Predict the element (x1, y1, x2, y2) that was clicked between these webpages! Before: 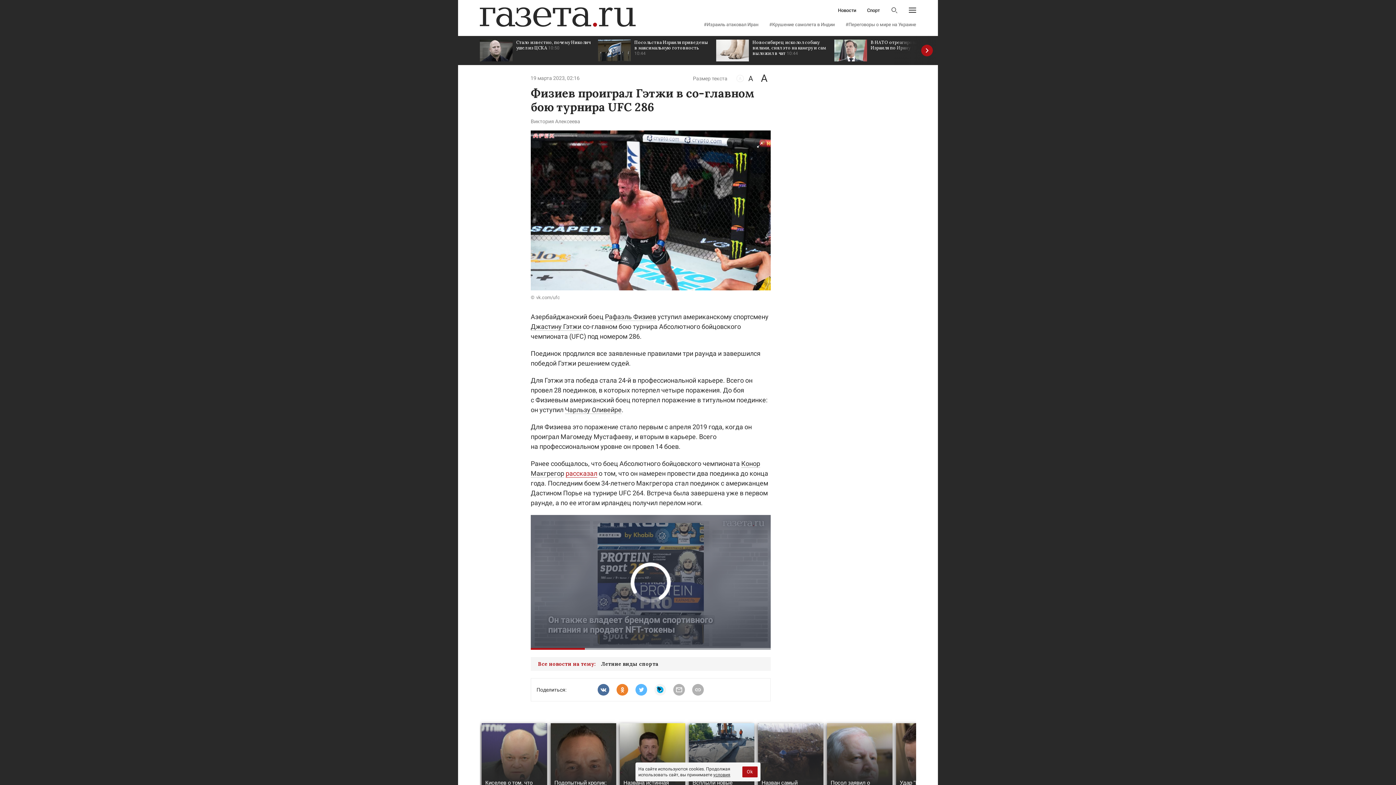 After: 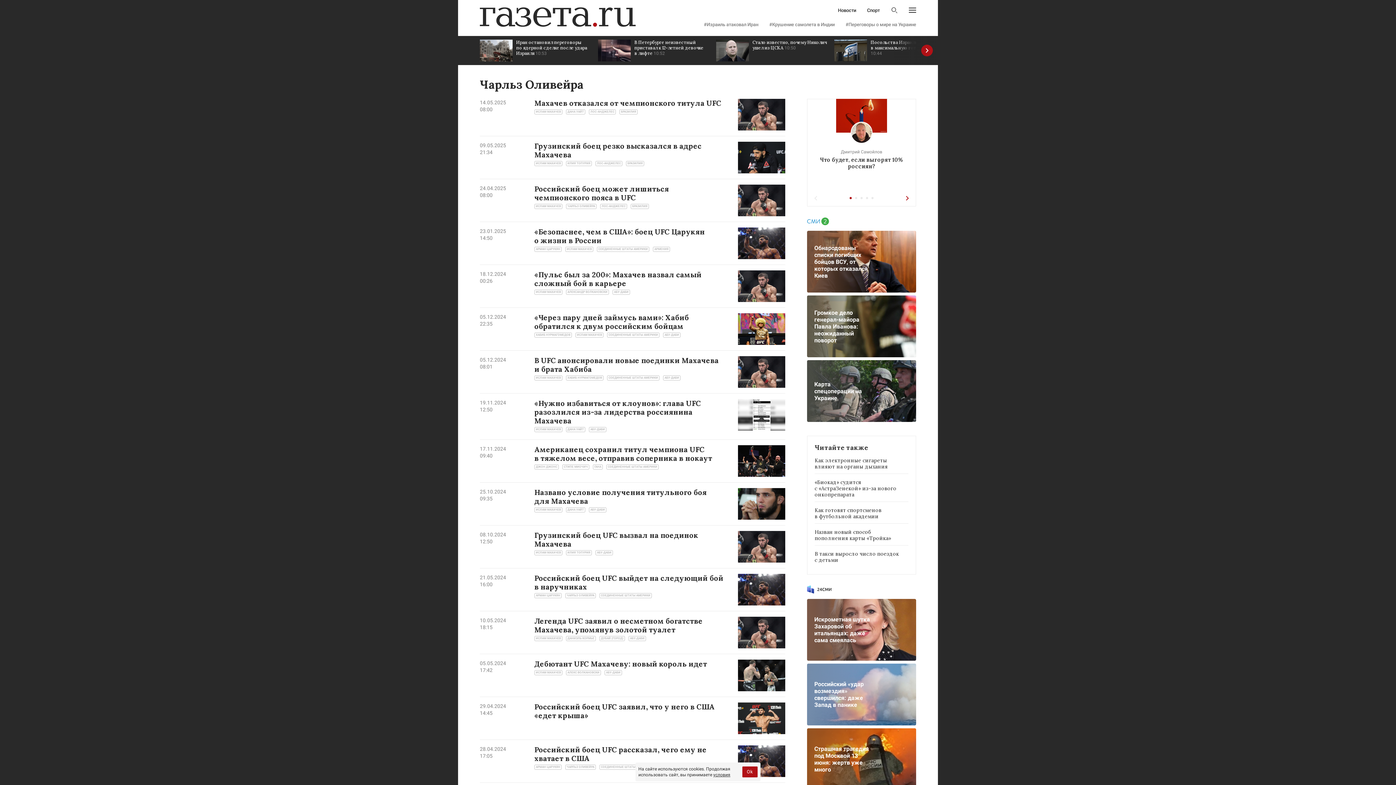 Action: bbox: (565, 406, 621, 414) label: Чарльзу Оливейре